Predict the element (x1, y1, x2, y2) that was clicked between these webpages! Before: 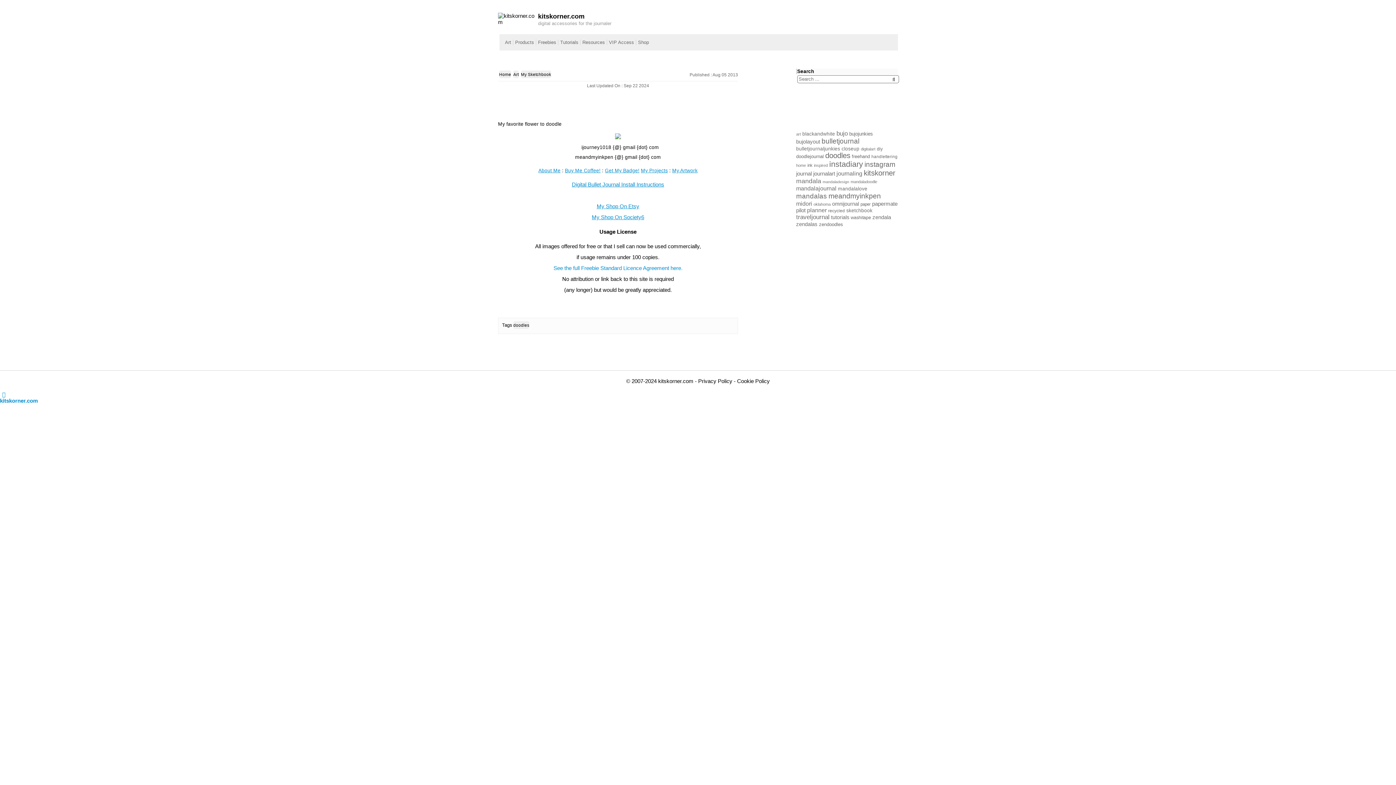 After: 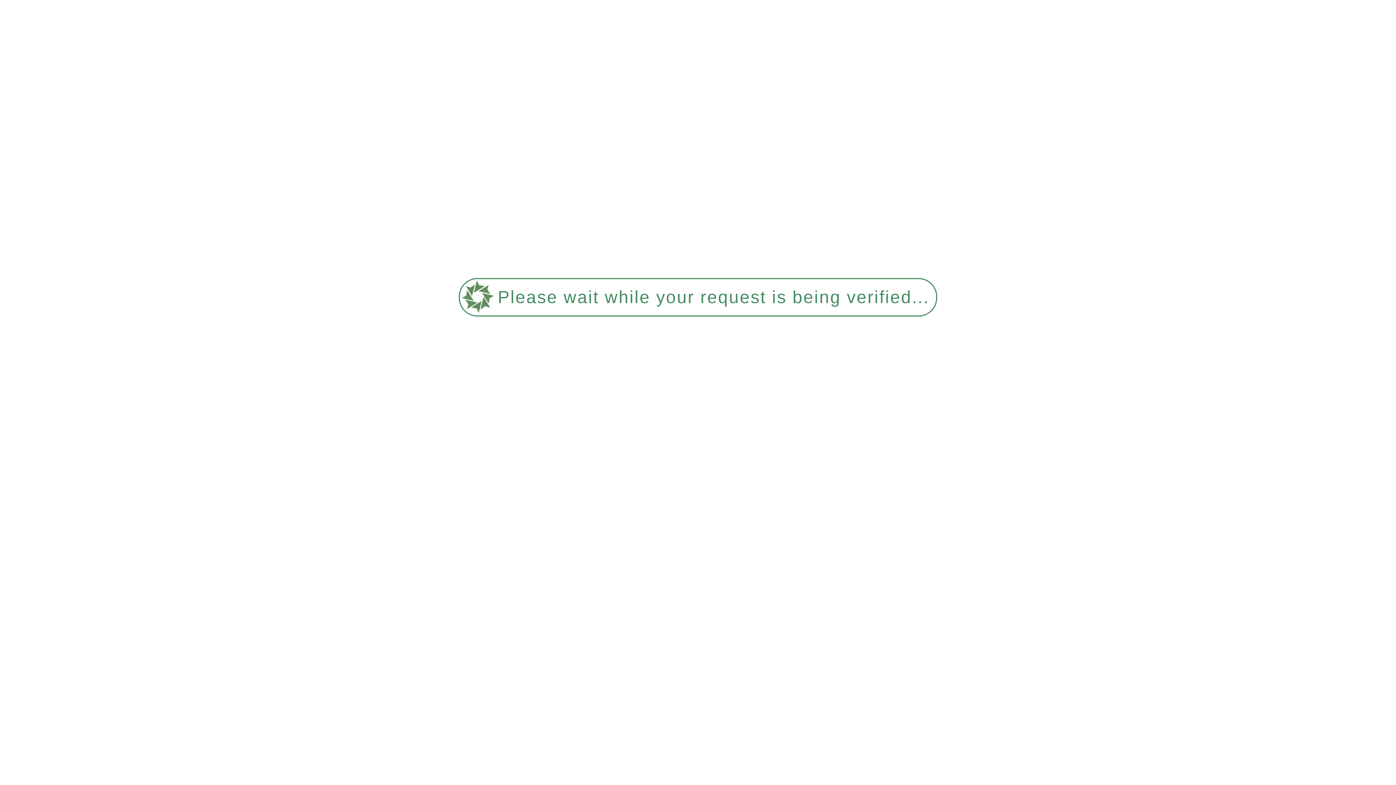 Action: bbox: (513, 321, 529, 328) label: doodles